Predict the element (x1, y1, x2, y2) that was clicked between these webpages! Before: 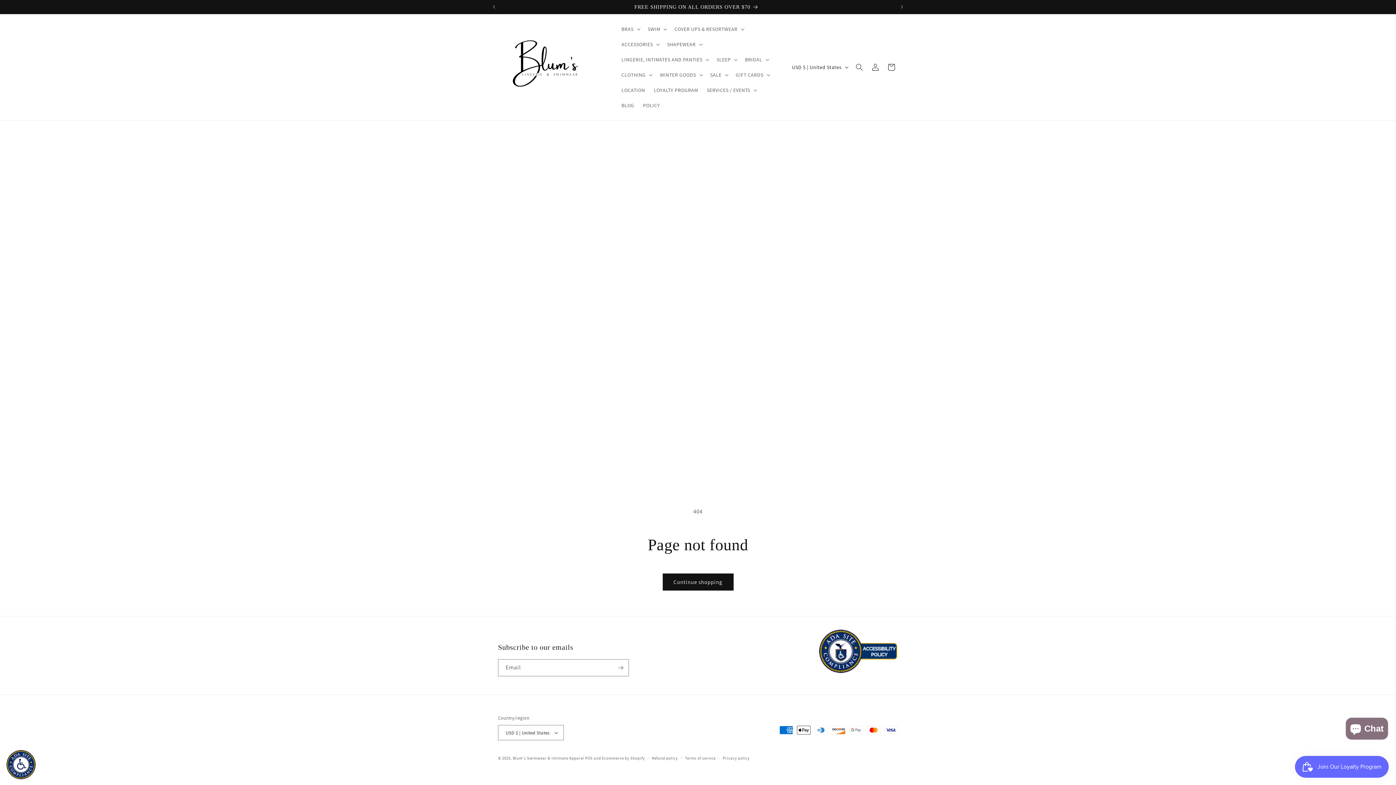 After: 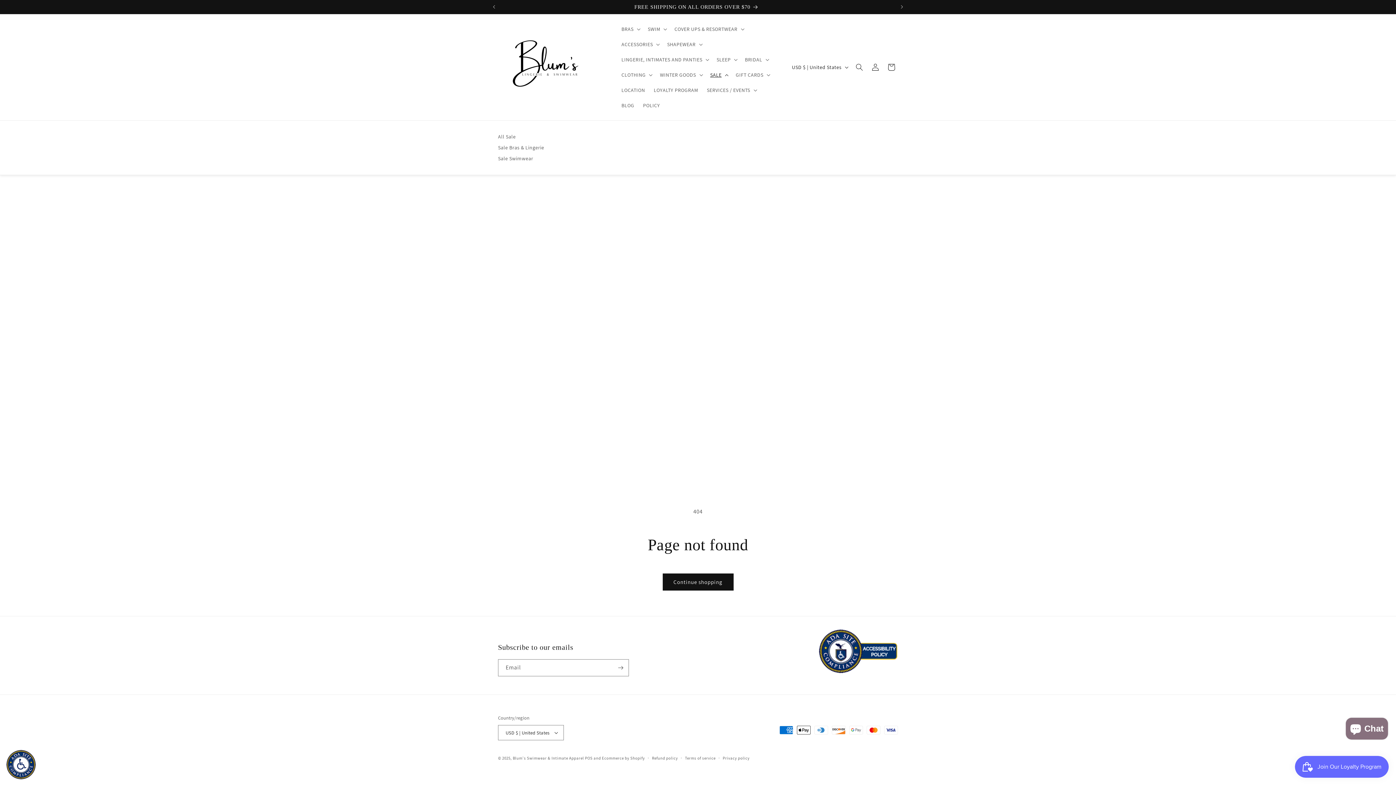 Action: label: SALE bbox: (706, 67, 731, 82)